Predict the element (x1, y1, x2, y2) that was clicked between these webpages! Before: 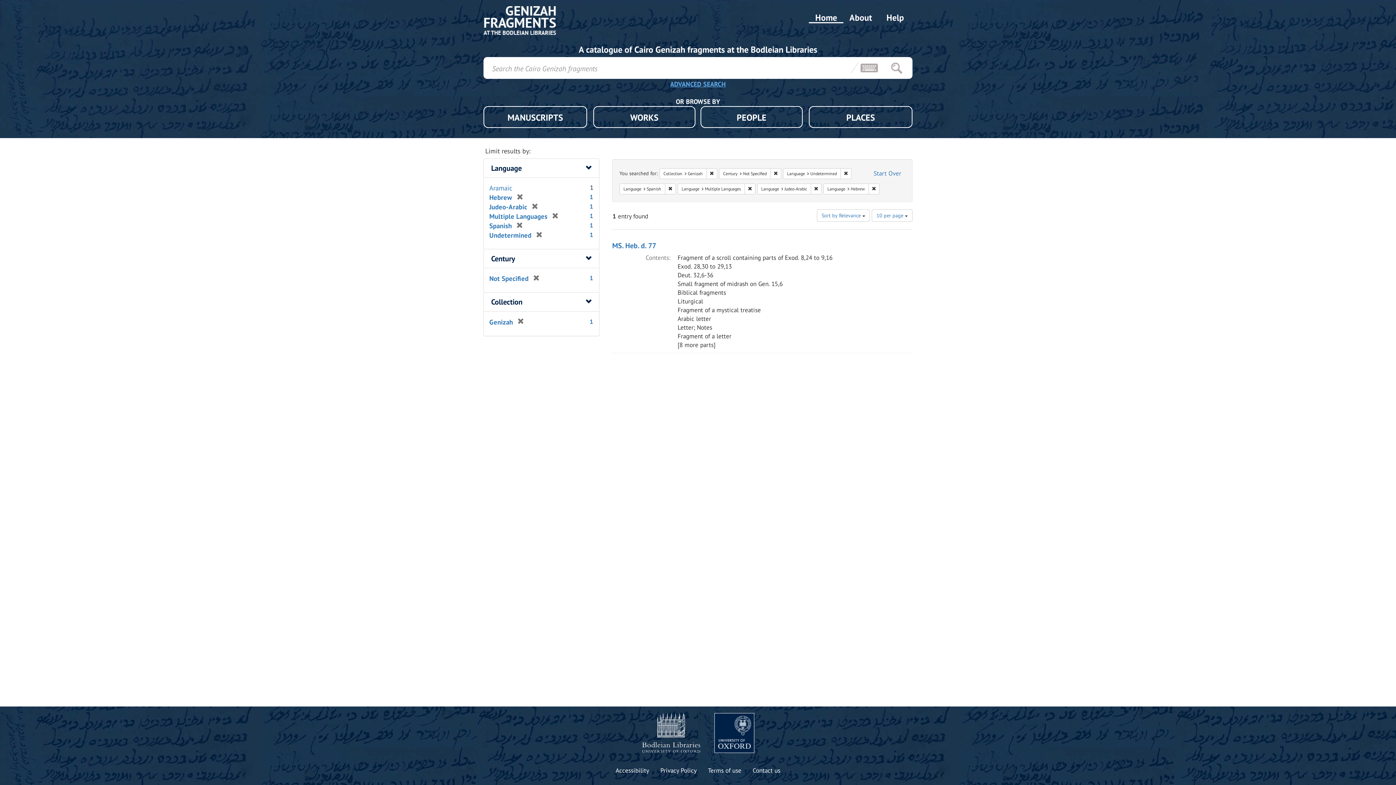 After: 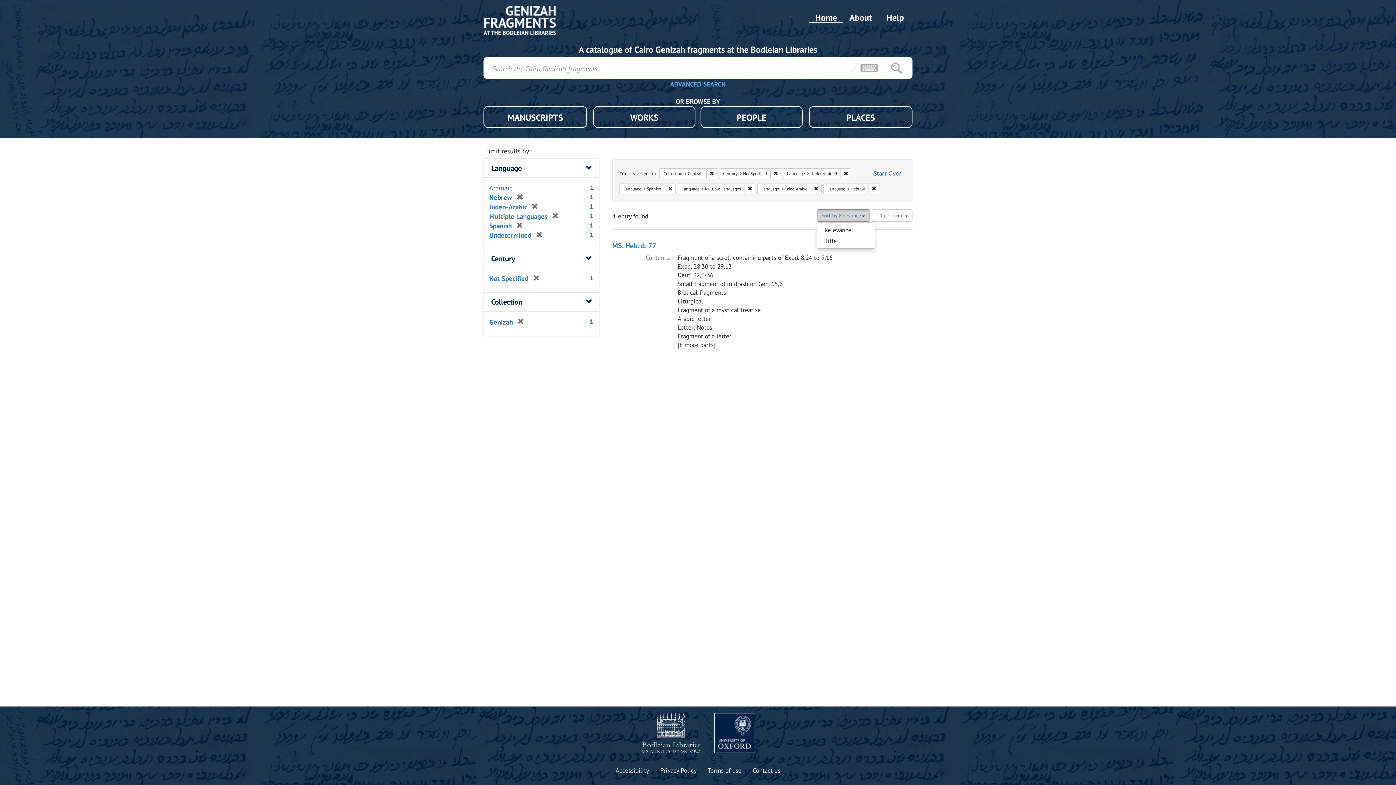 Action: label: Sort by Relevance  bbox: (817, 209, 870, 221)